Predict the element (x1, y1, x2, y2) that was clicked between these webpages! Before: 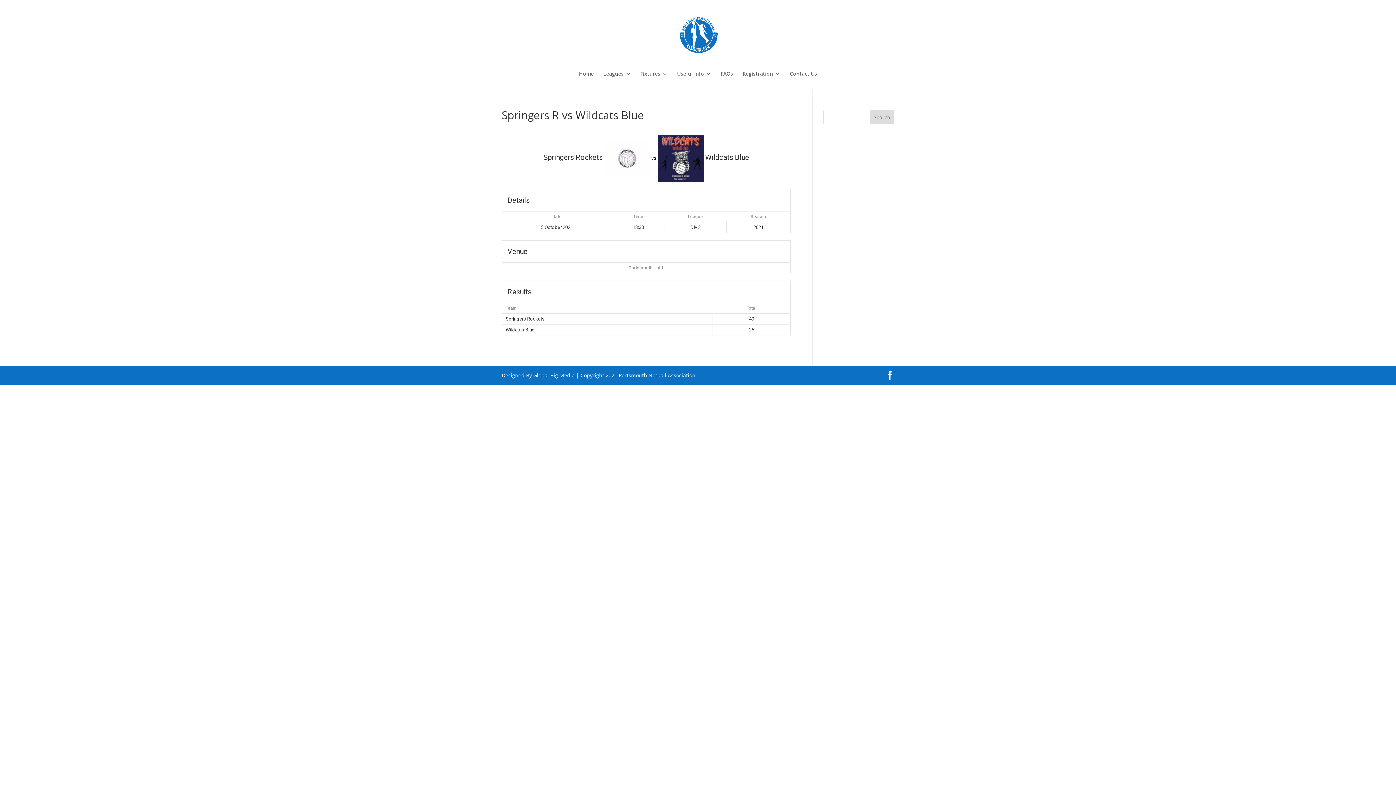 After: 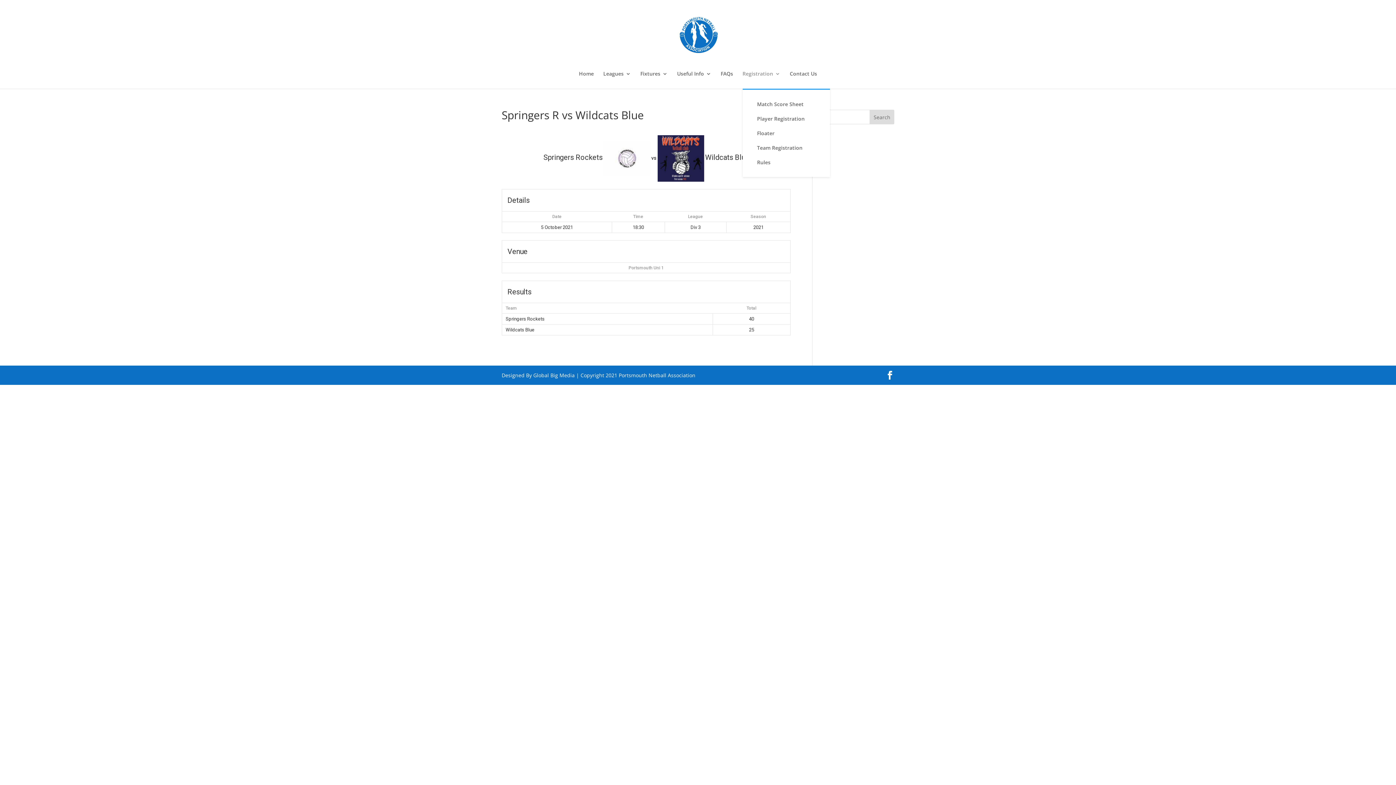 Action: label: Registration bbox: (742, 71, 780, 88)